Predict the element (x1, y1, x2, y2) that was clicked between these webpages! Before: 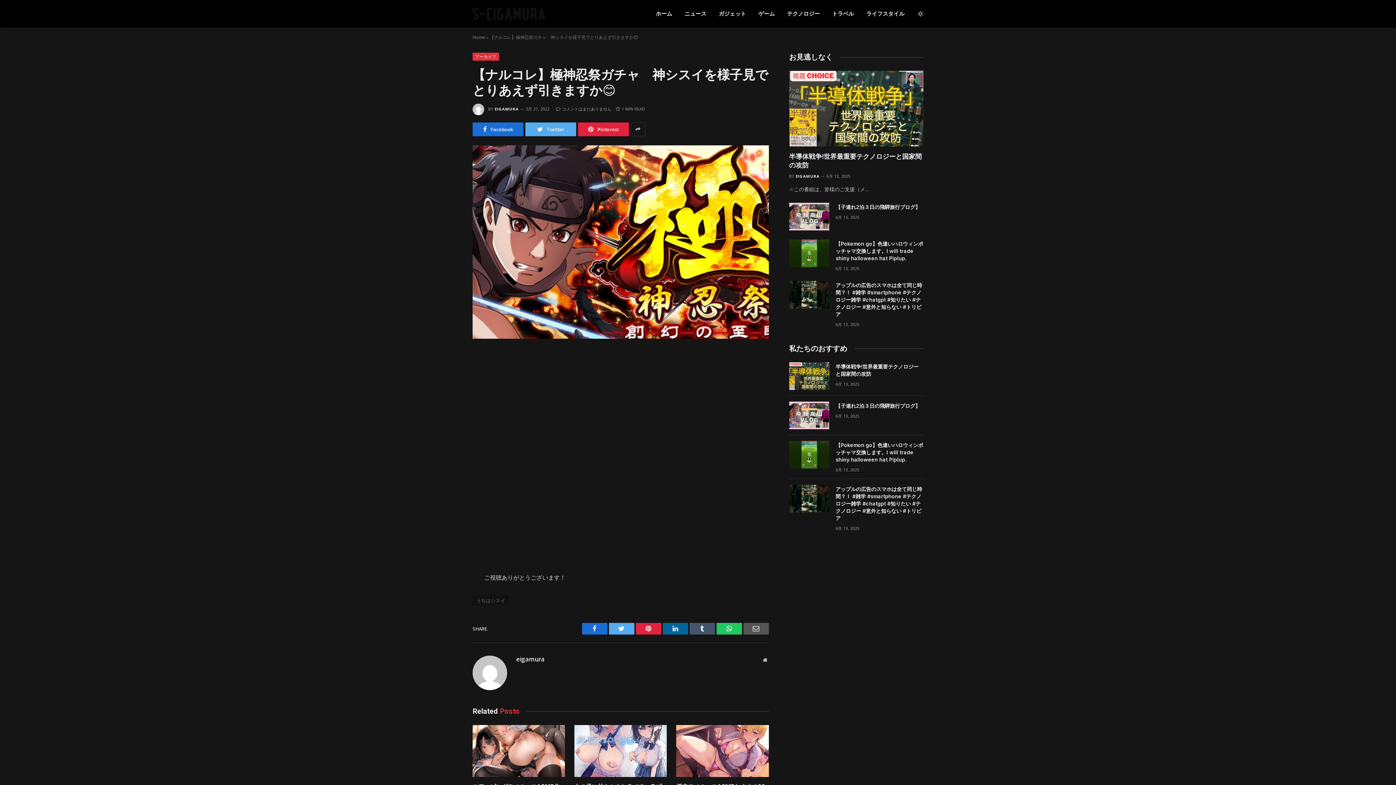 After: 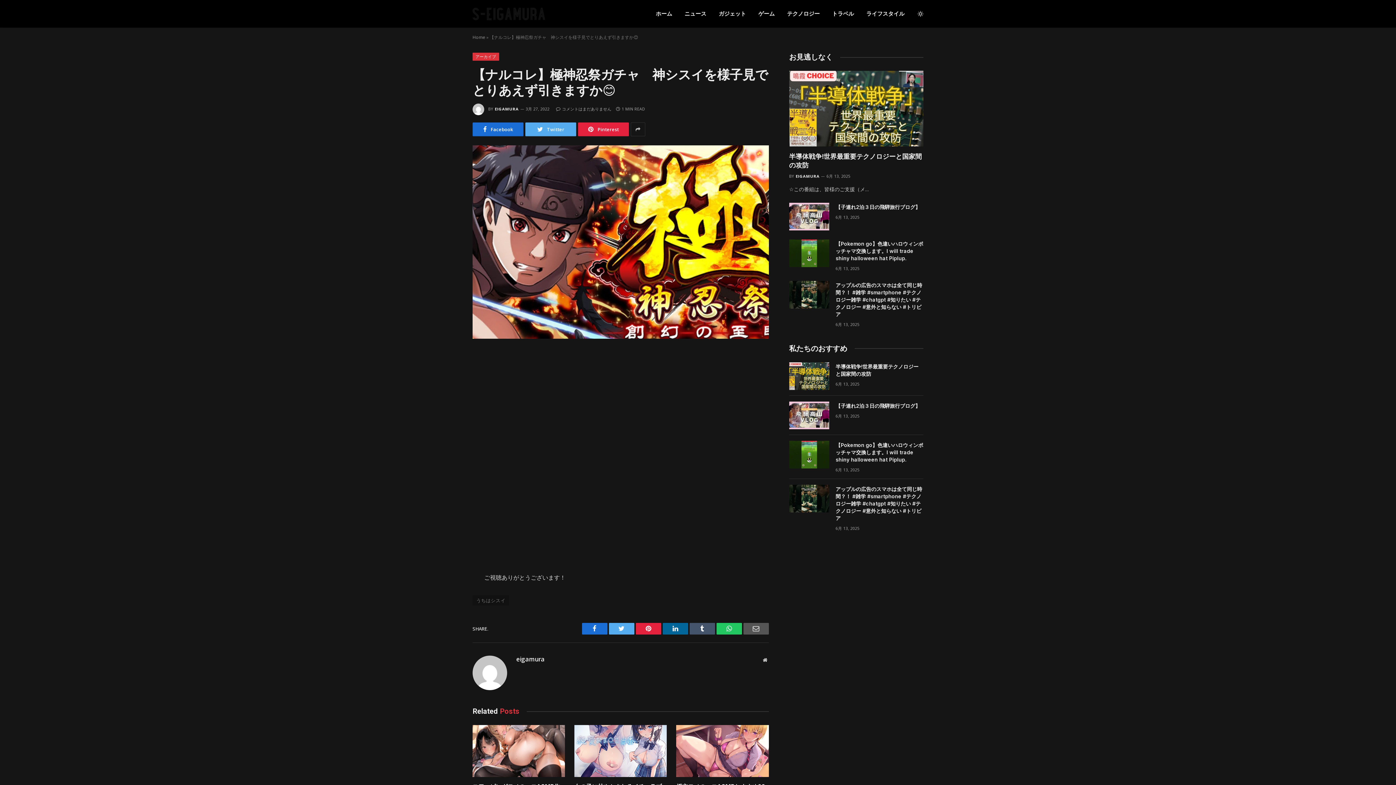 Action: bbox: (440, 428, 453, 440)